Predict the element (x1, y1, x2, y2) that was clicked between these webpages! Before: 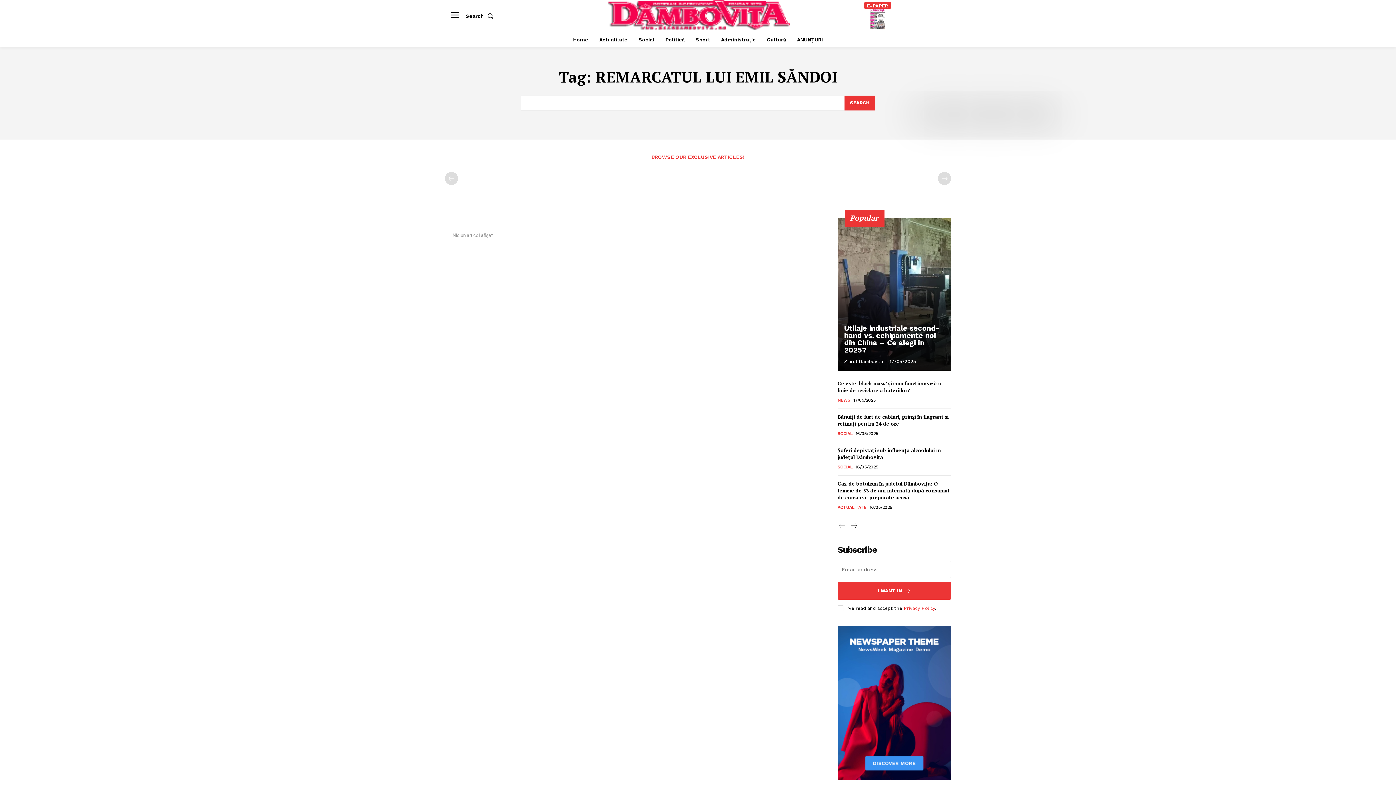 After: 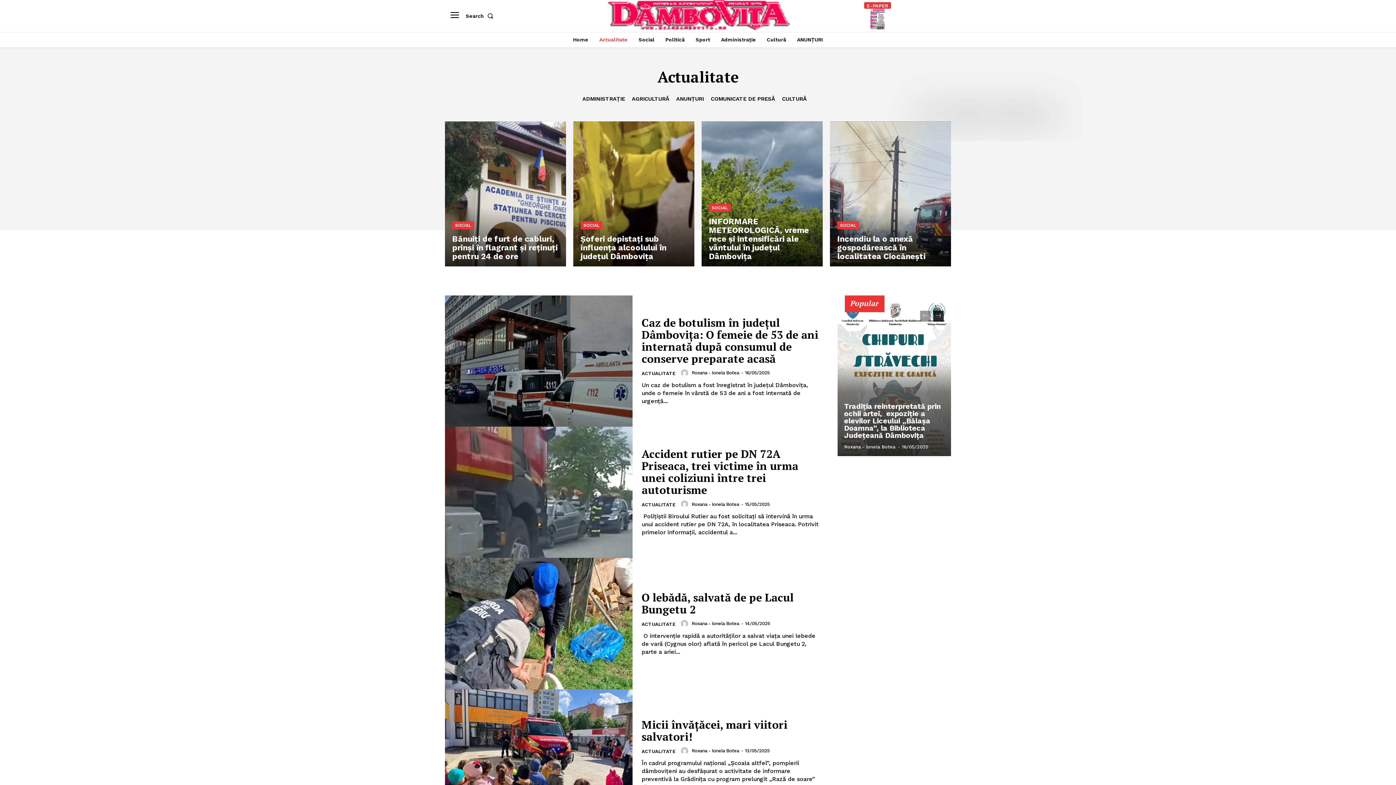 Action: label: ACTUALITATE bbox: (837, 504, 866, 510)